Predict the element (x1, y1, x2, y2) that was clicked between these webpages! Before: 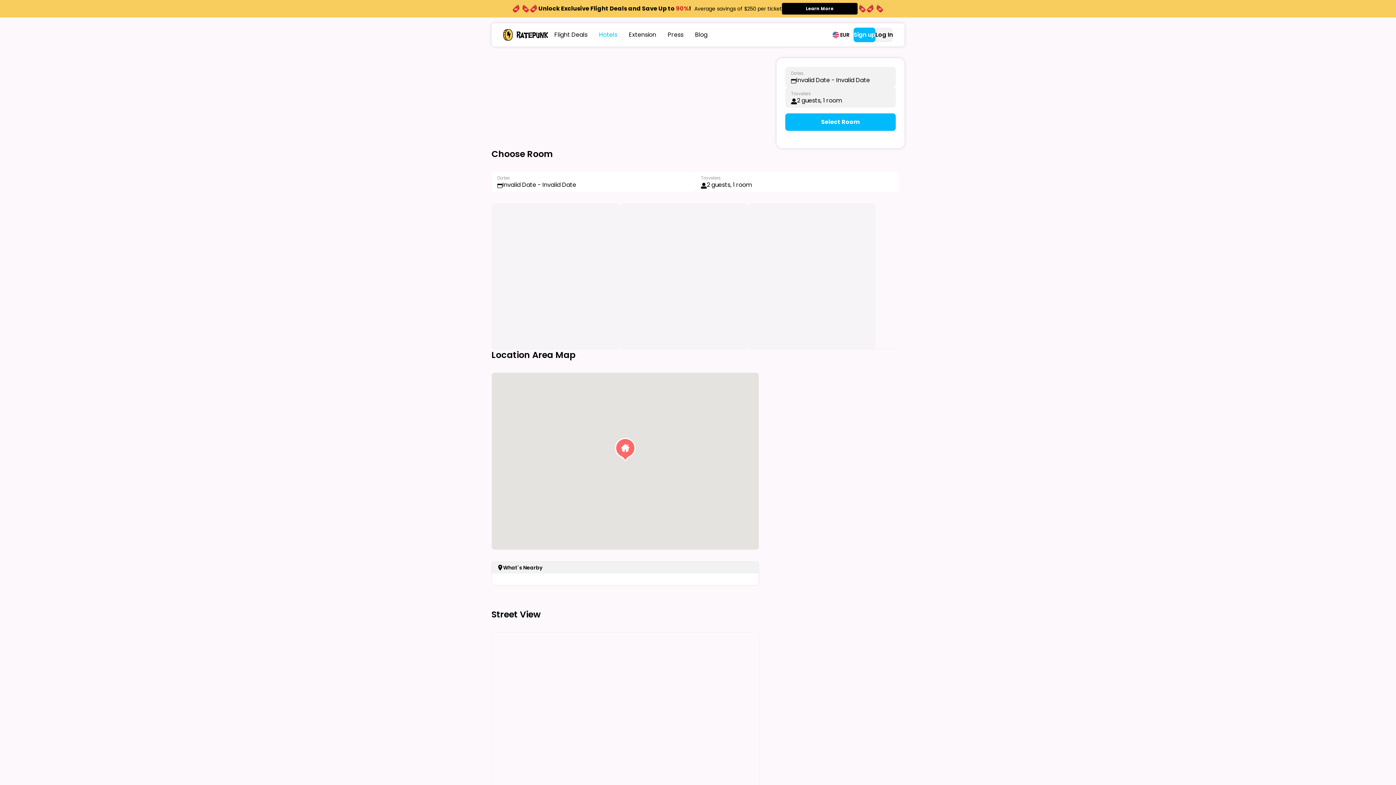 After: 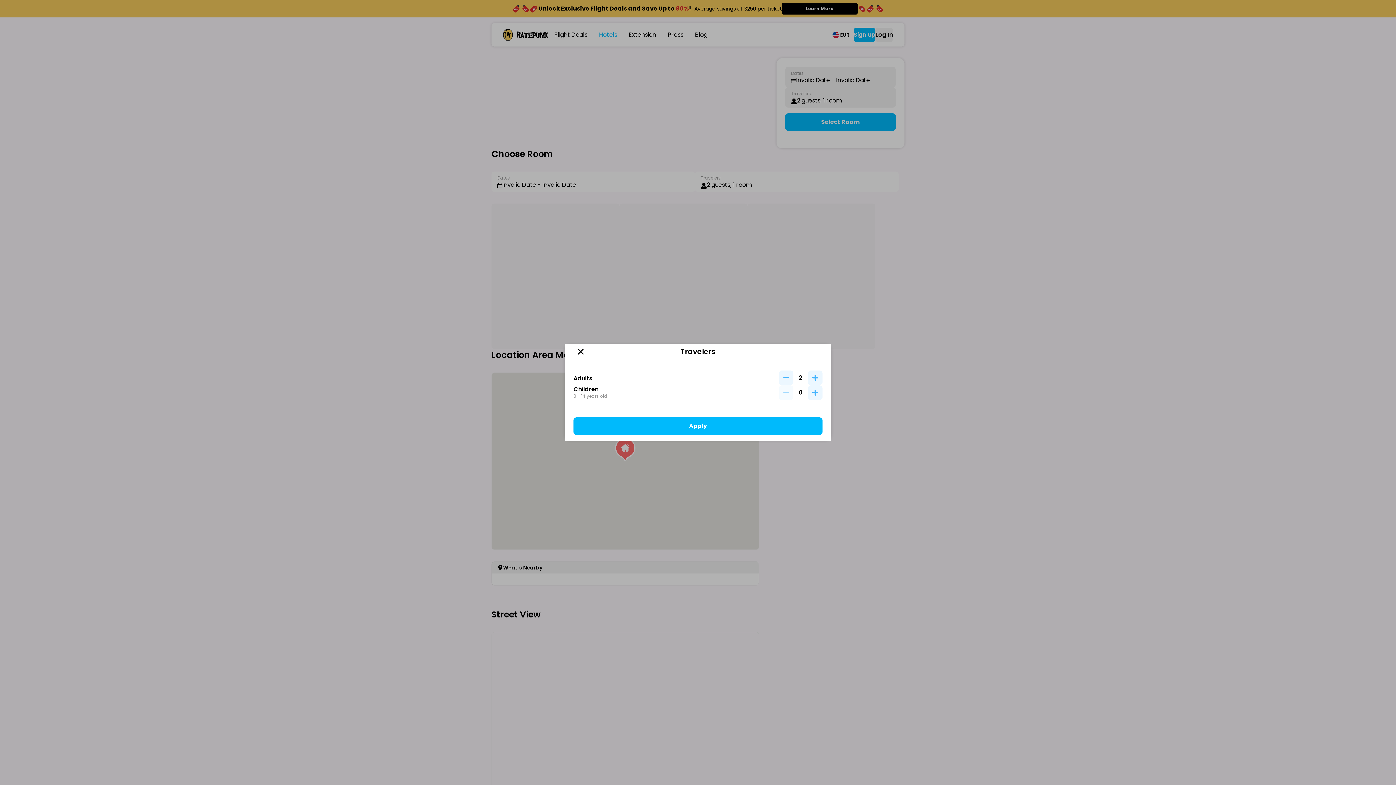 Action: label: Travelers bbox: (695, 171, 898, 192)